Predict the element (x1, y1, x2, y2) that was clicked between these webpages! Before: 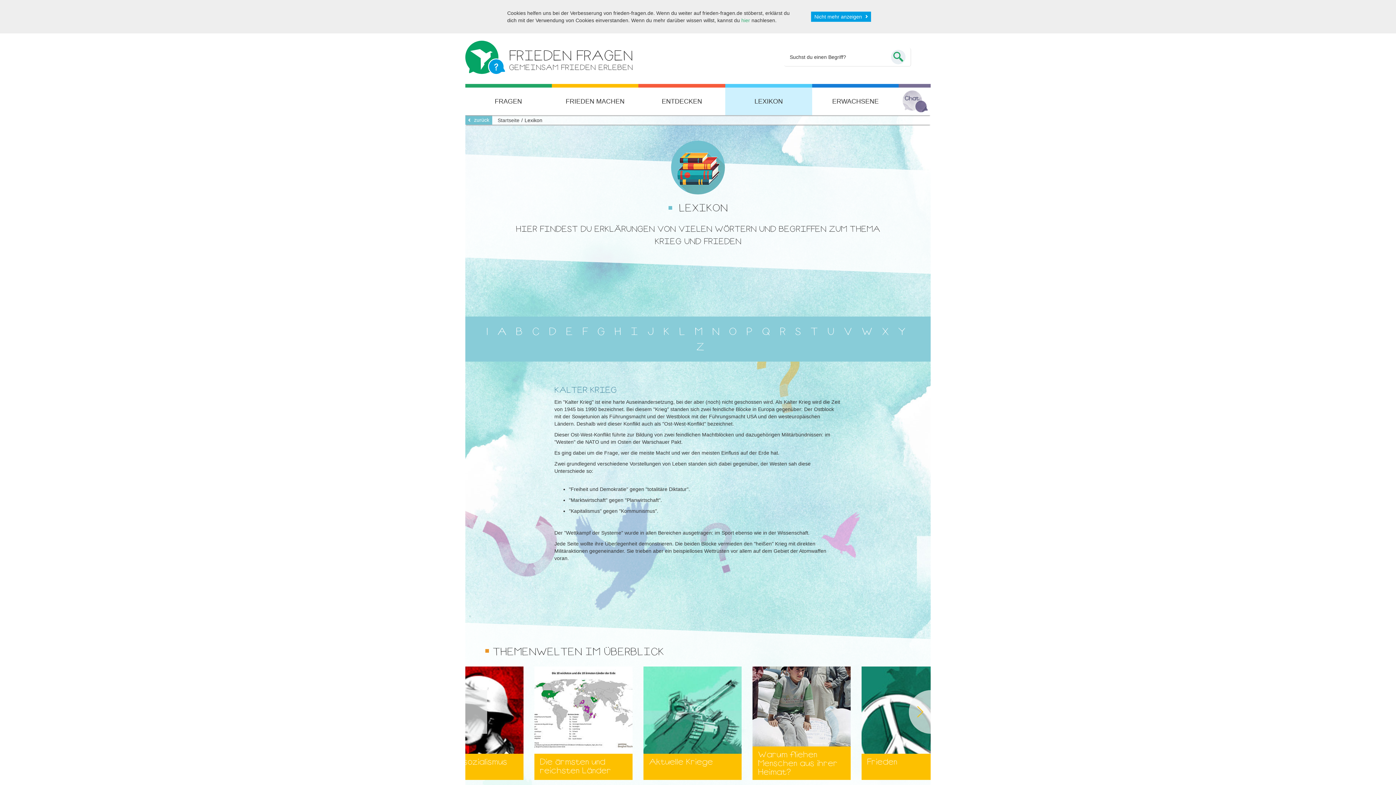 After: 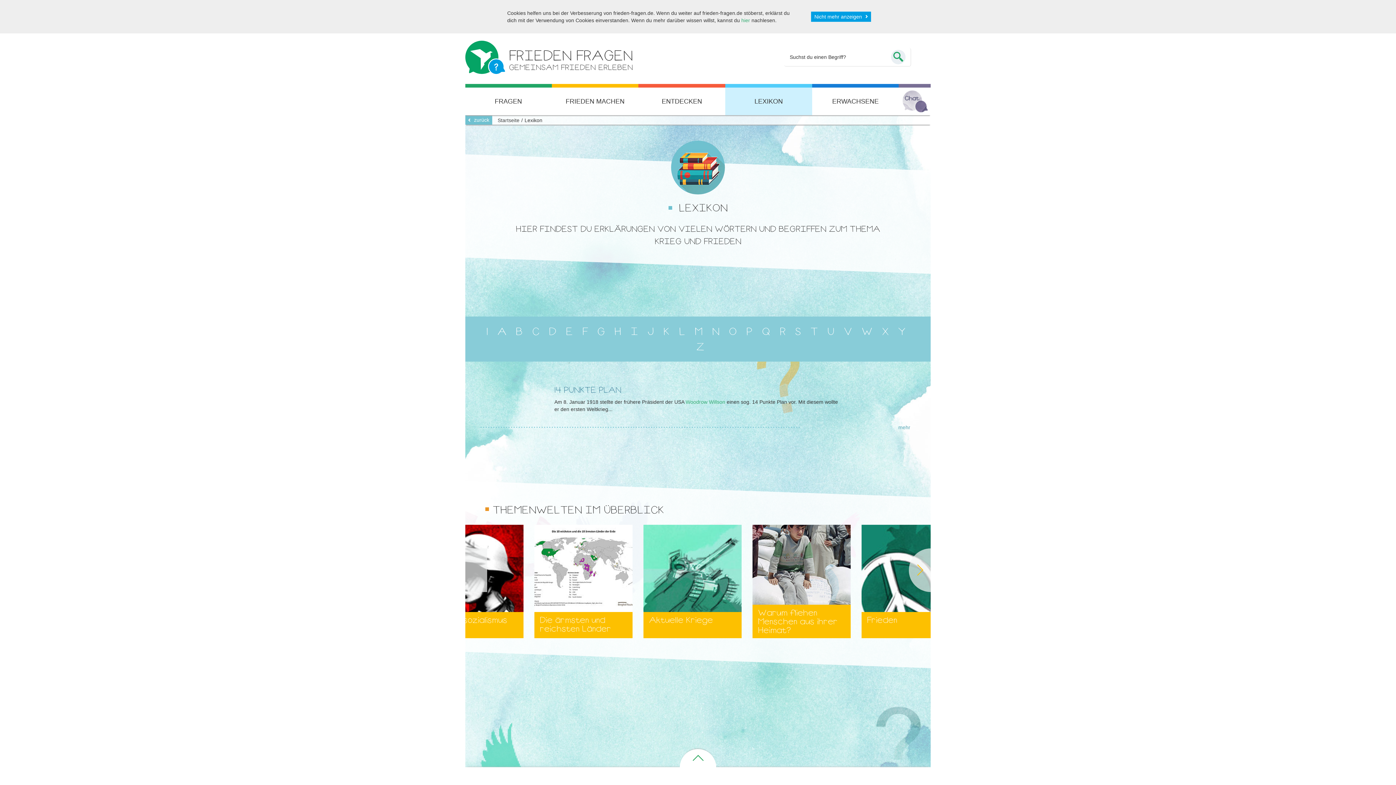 Action: label: 1 bbox: (486, 324, 488, 338)